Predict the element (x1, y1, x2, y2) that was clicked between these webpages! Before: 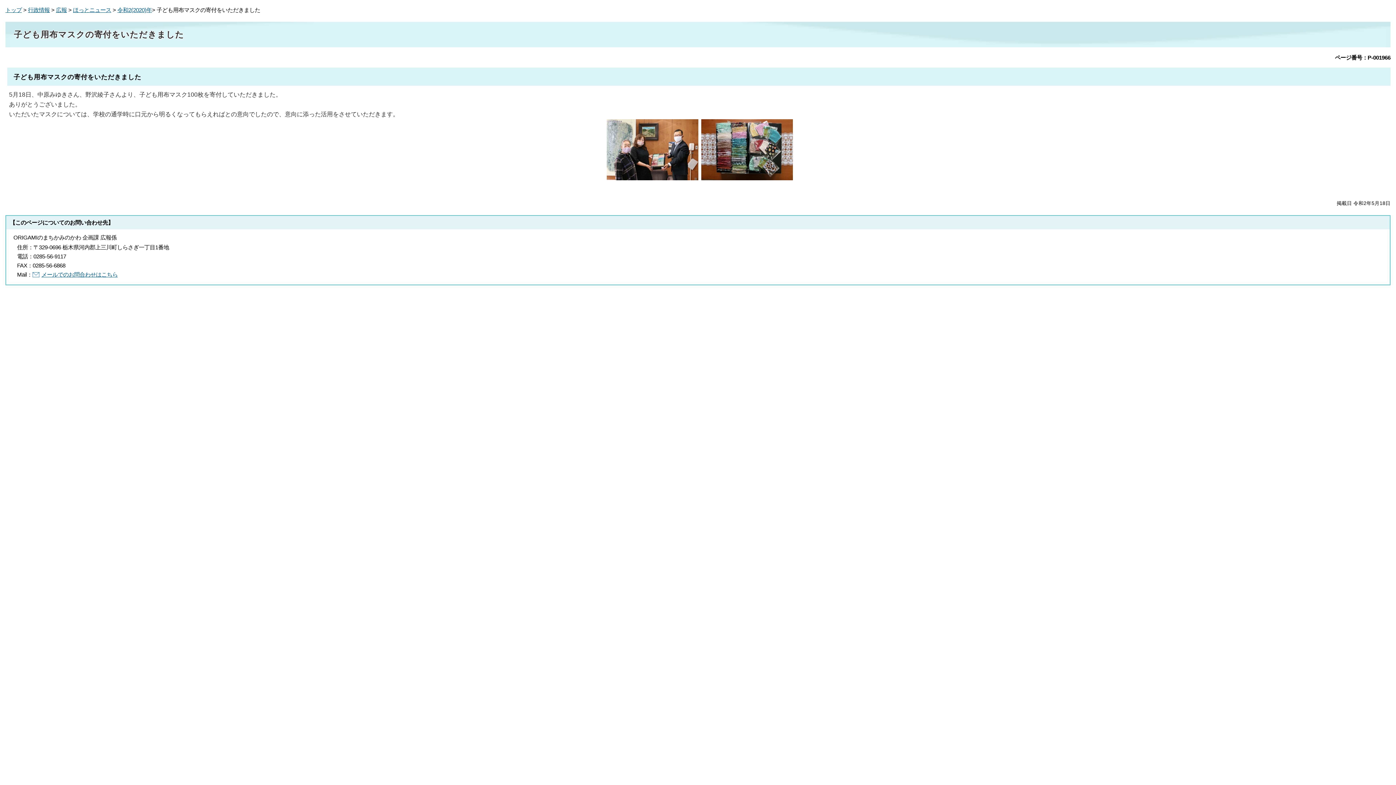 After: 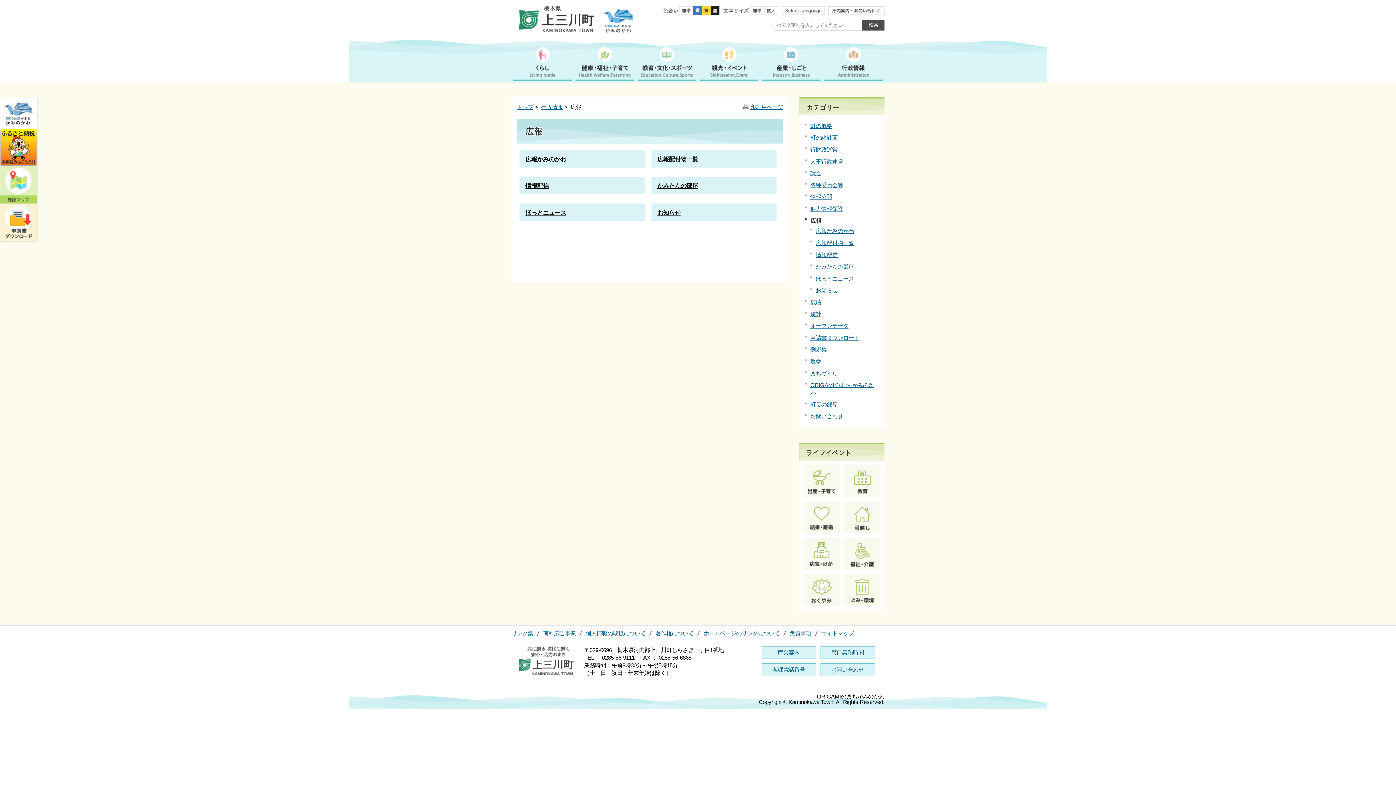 Action: label: 広報 bbox: (56, 6, 66, 13)